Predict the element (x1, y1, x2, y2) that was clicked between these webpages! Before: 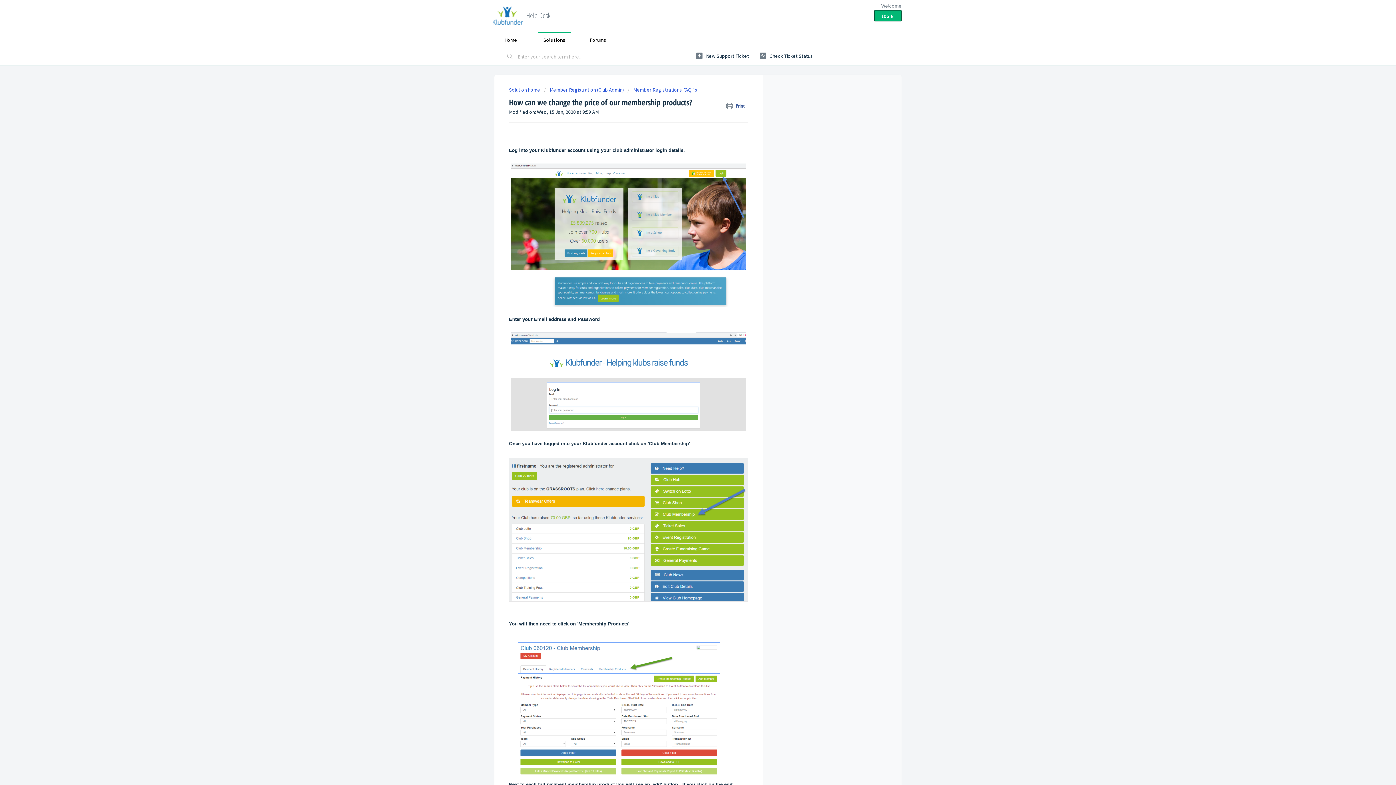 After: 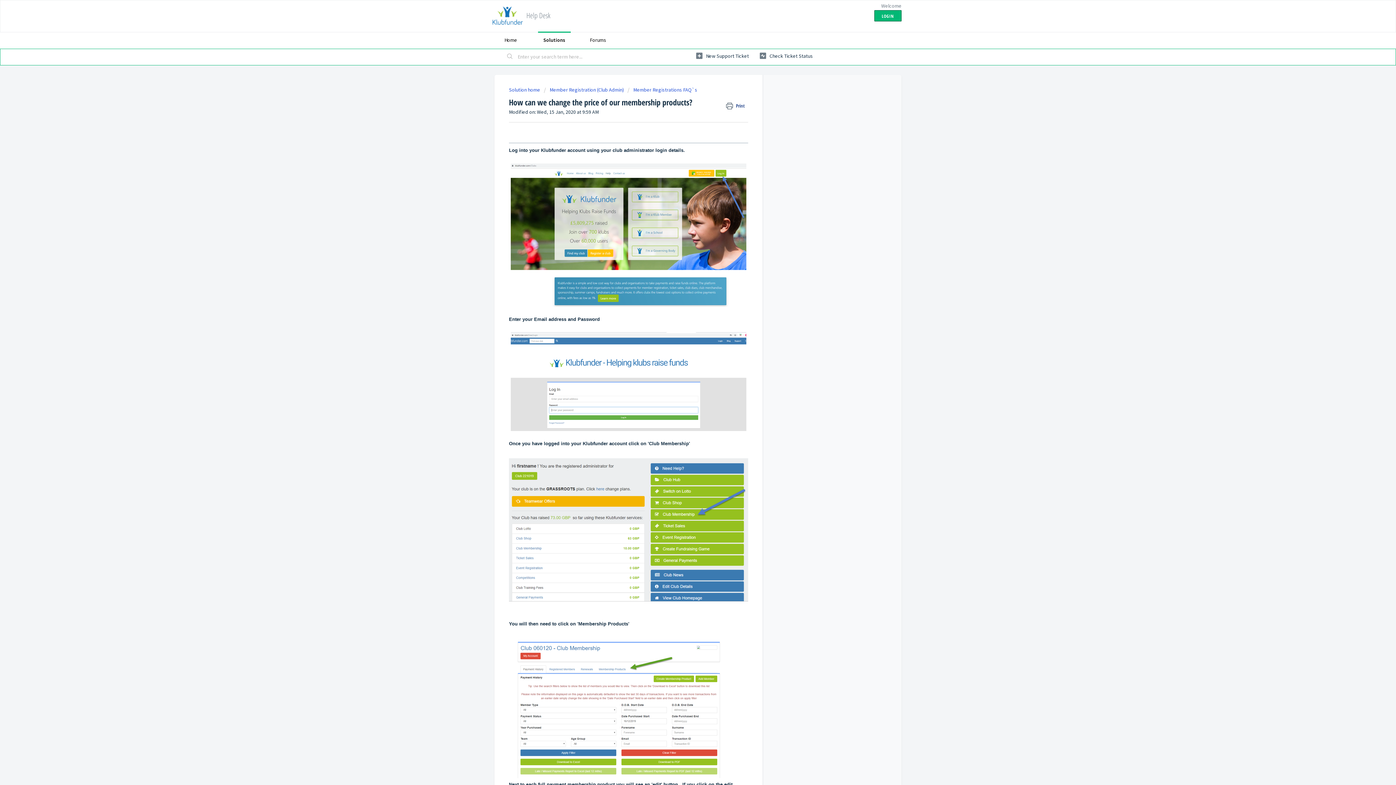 Action: bbox: (726, 101, 748, 110) label:  Print